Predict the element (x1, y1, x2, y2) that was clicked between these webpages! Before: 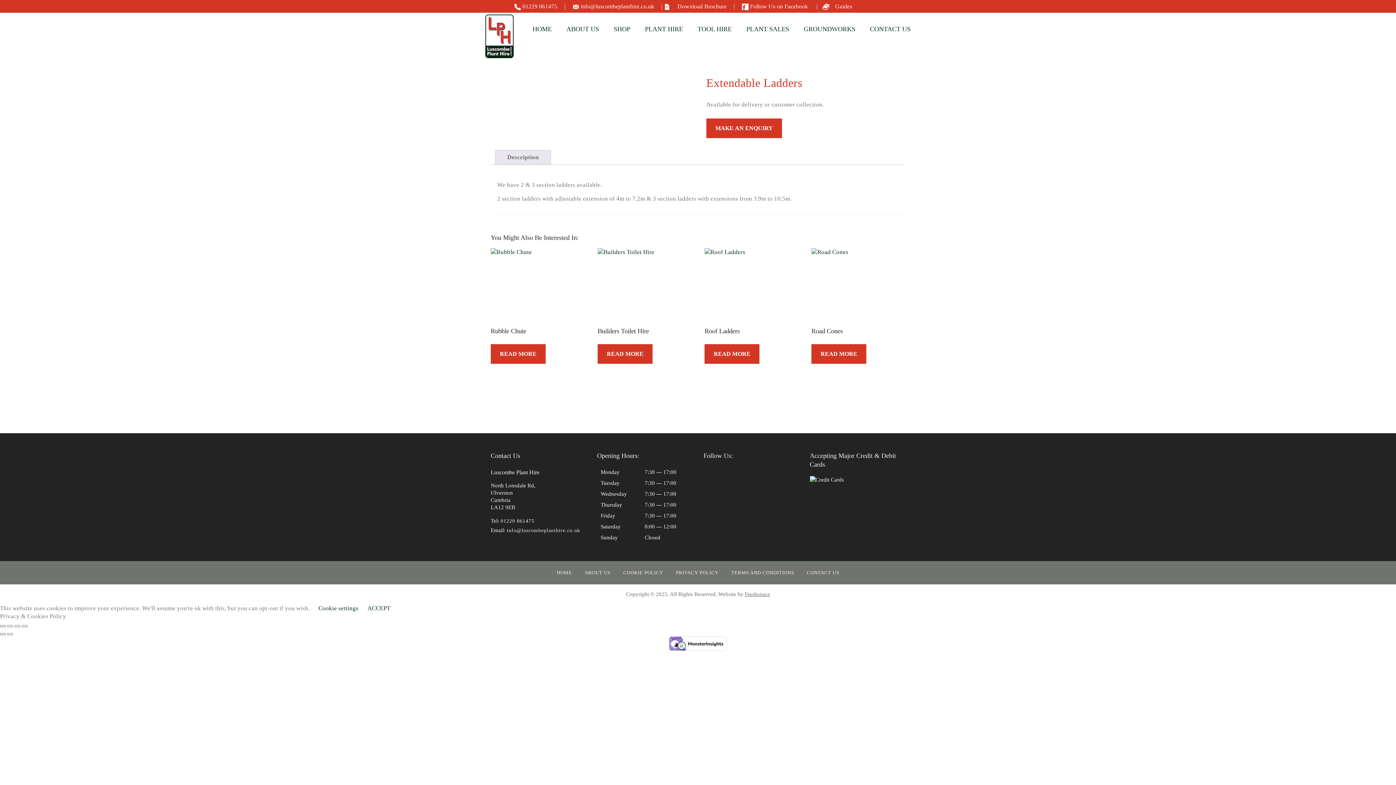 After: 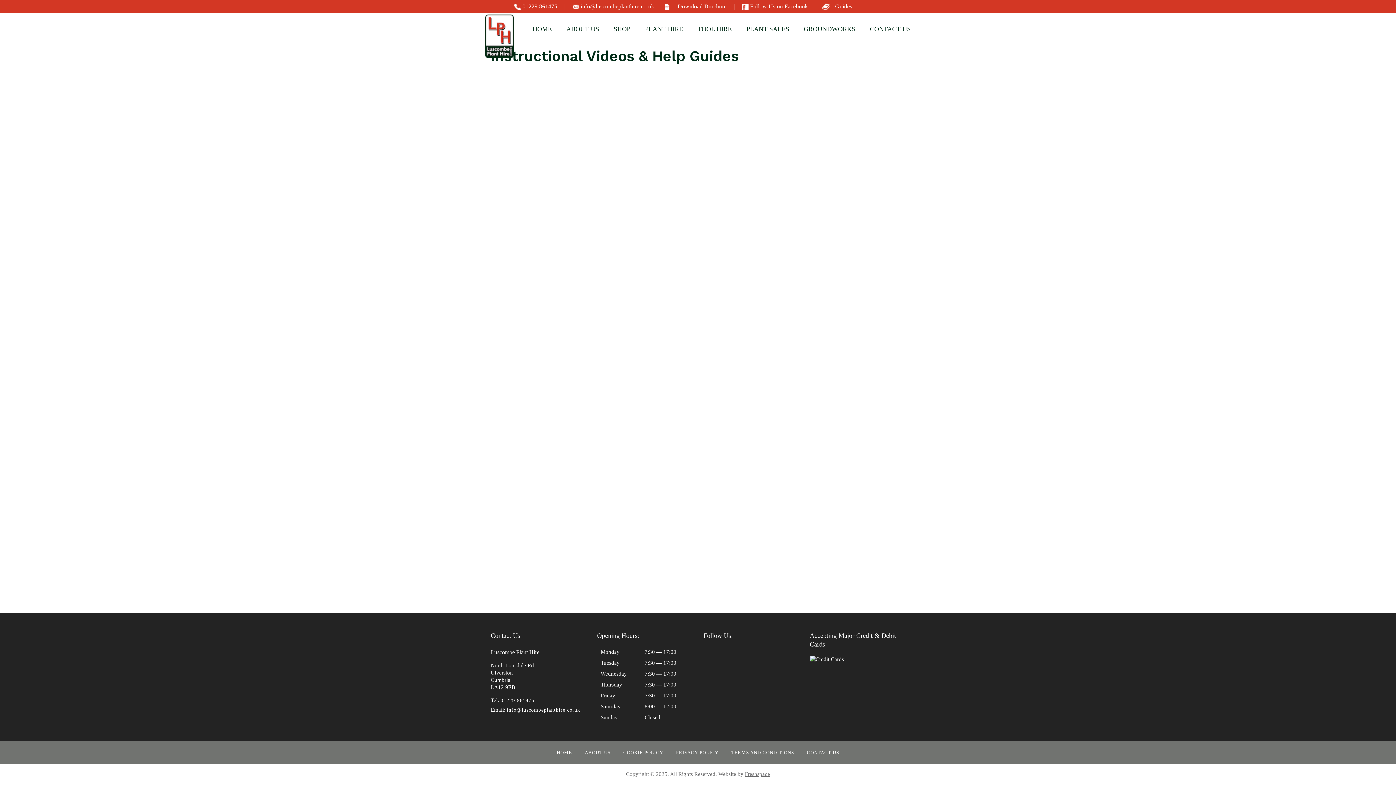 Action: label: Guides bbox: (835, 3, 852, 9)